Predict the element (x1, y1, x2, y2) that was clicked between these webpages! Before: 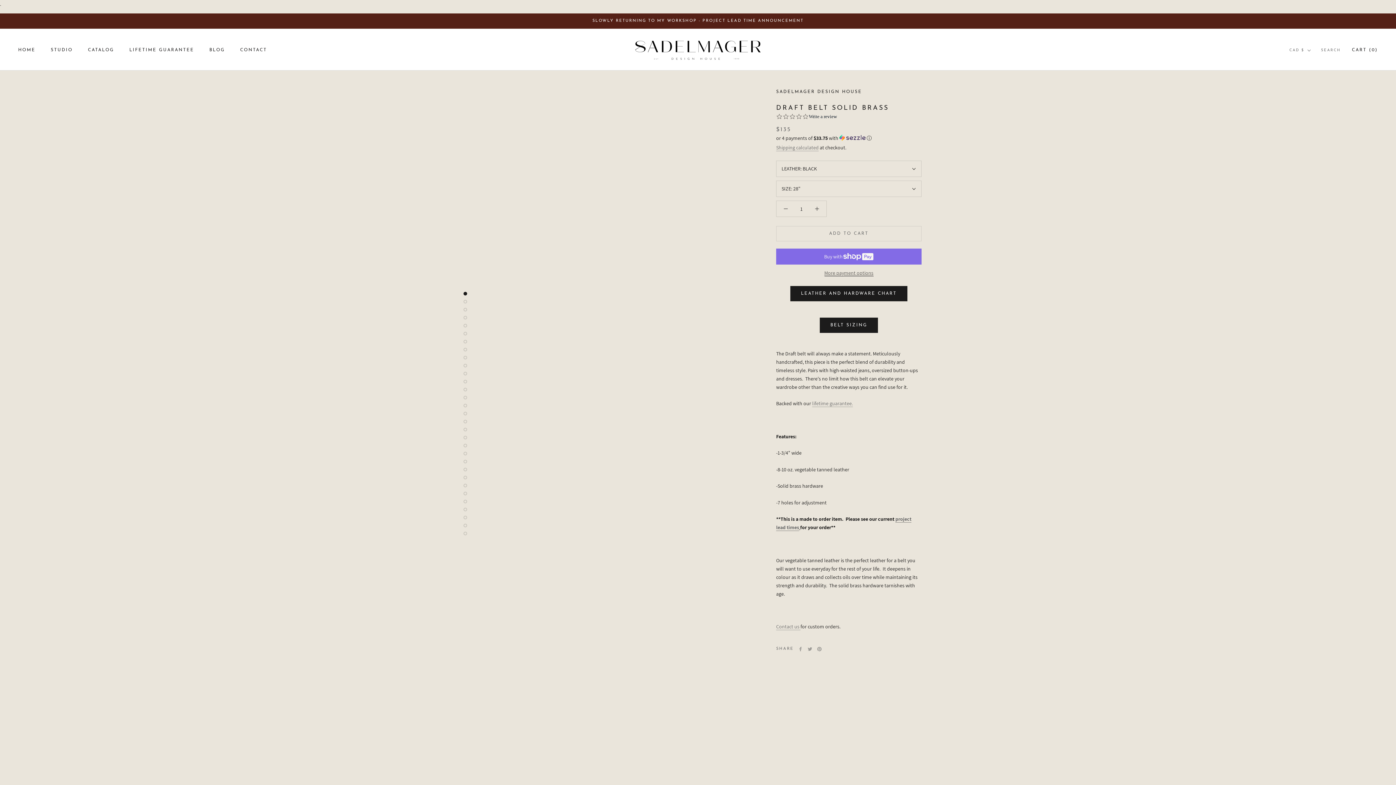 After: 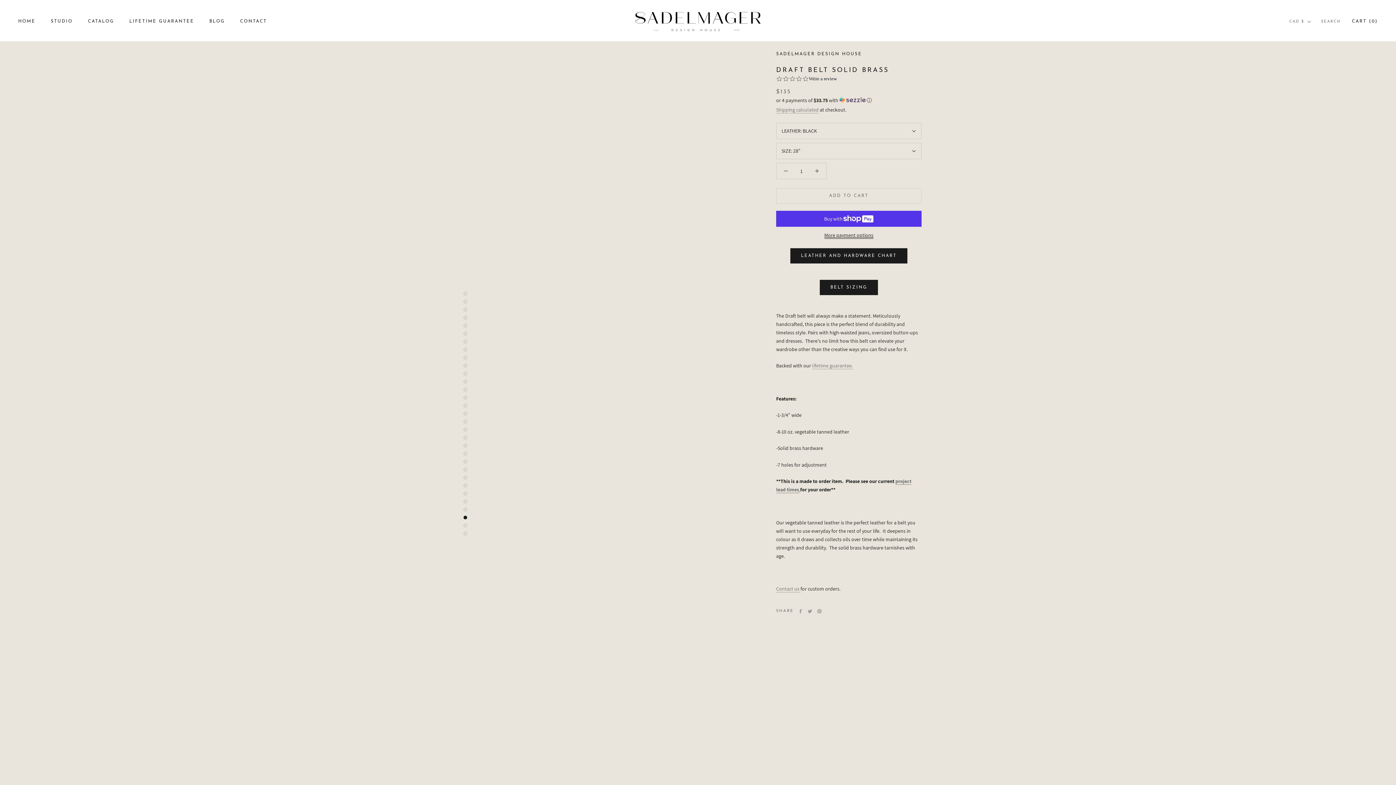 Action: bbox: (463, 515, 467, 519)